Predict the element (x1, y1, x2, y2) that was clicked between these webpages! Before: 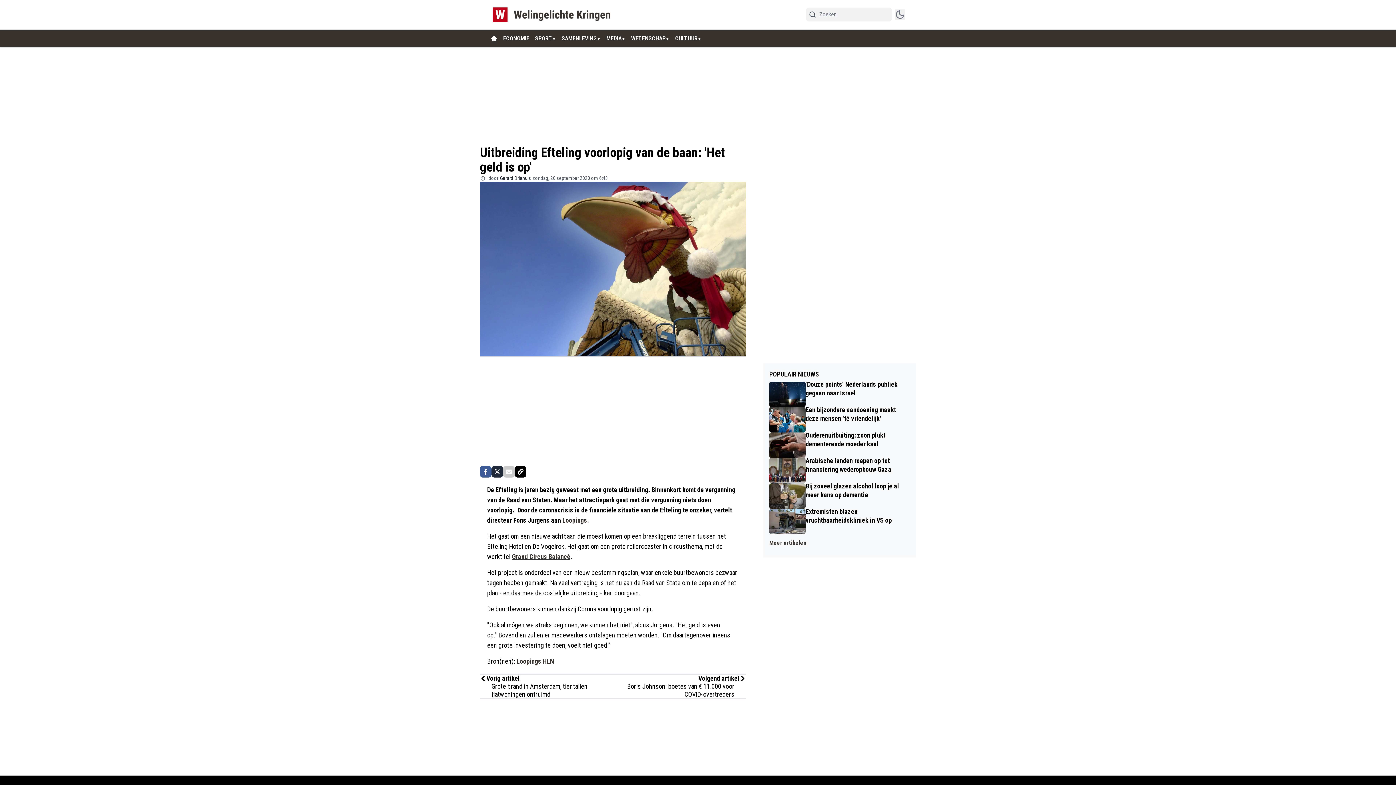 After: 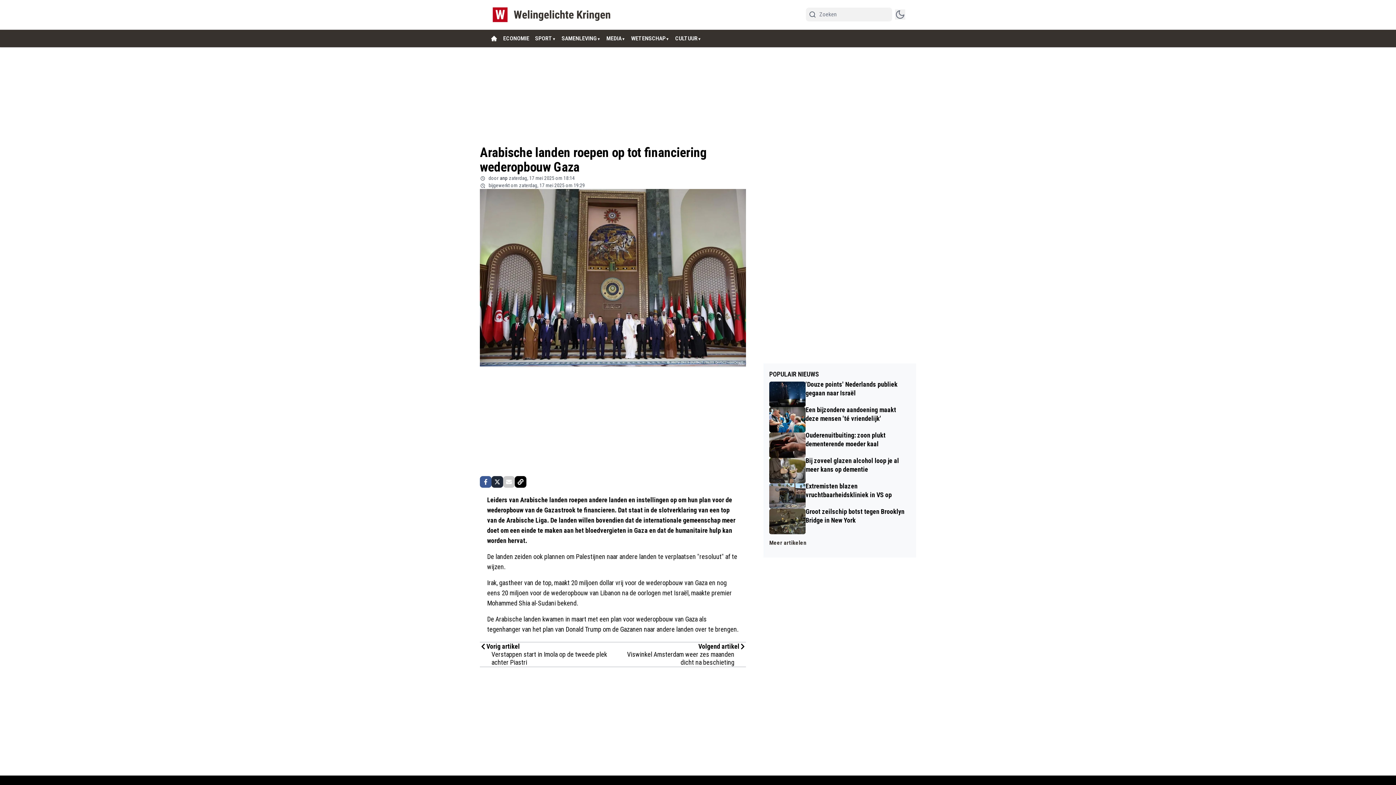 Action: bbox: (769, 458, 910, 483) label: Arabische landen roepen op tot financiering wederopbouw Gaza